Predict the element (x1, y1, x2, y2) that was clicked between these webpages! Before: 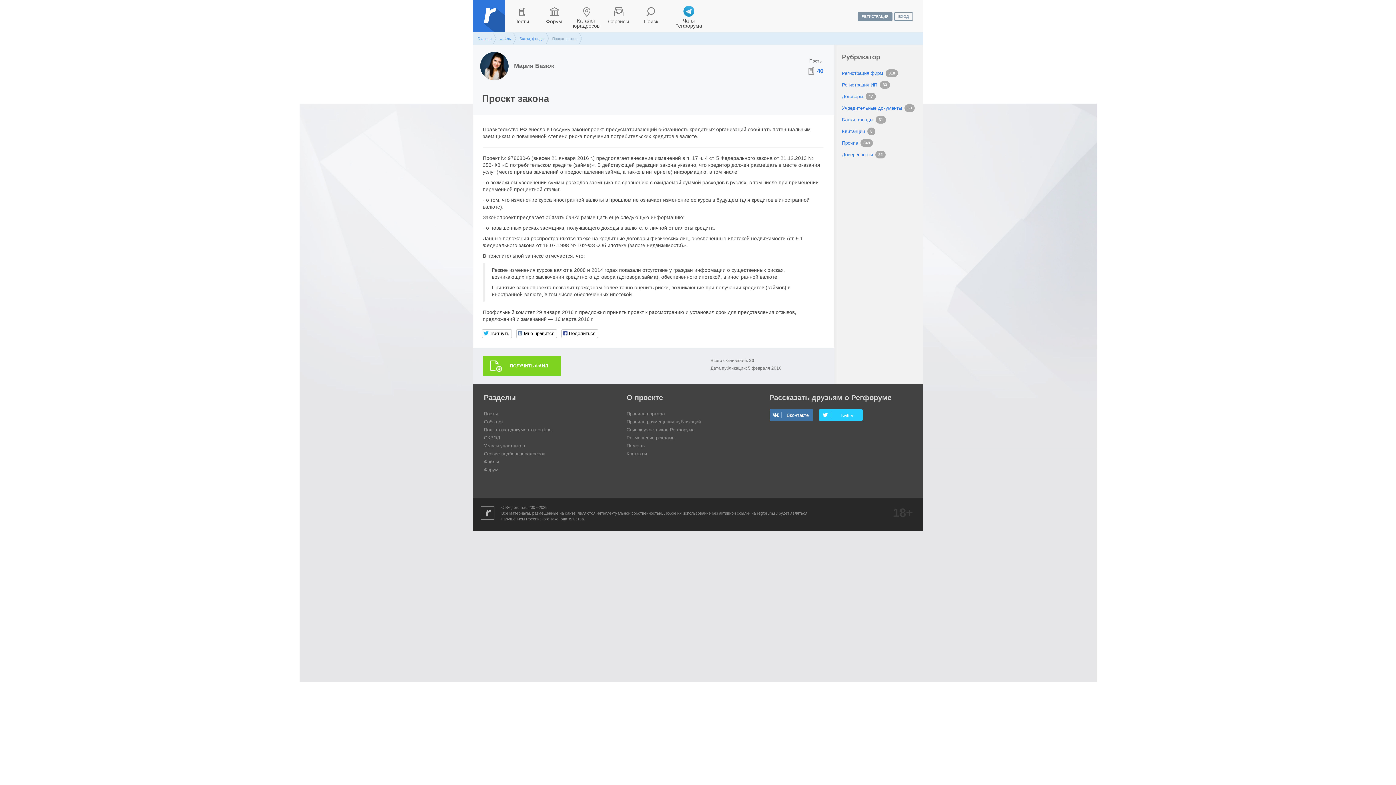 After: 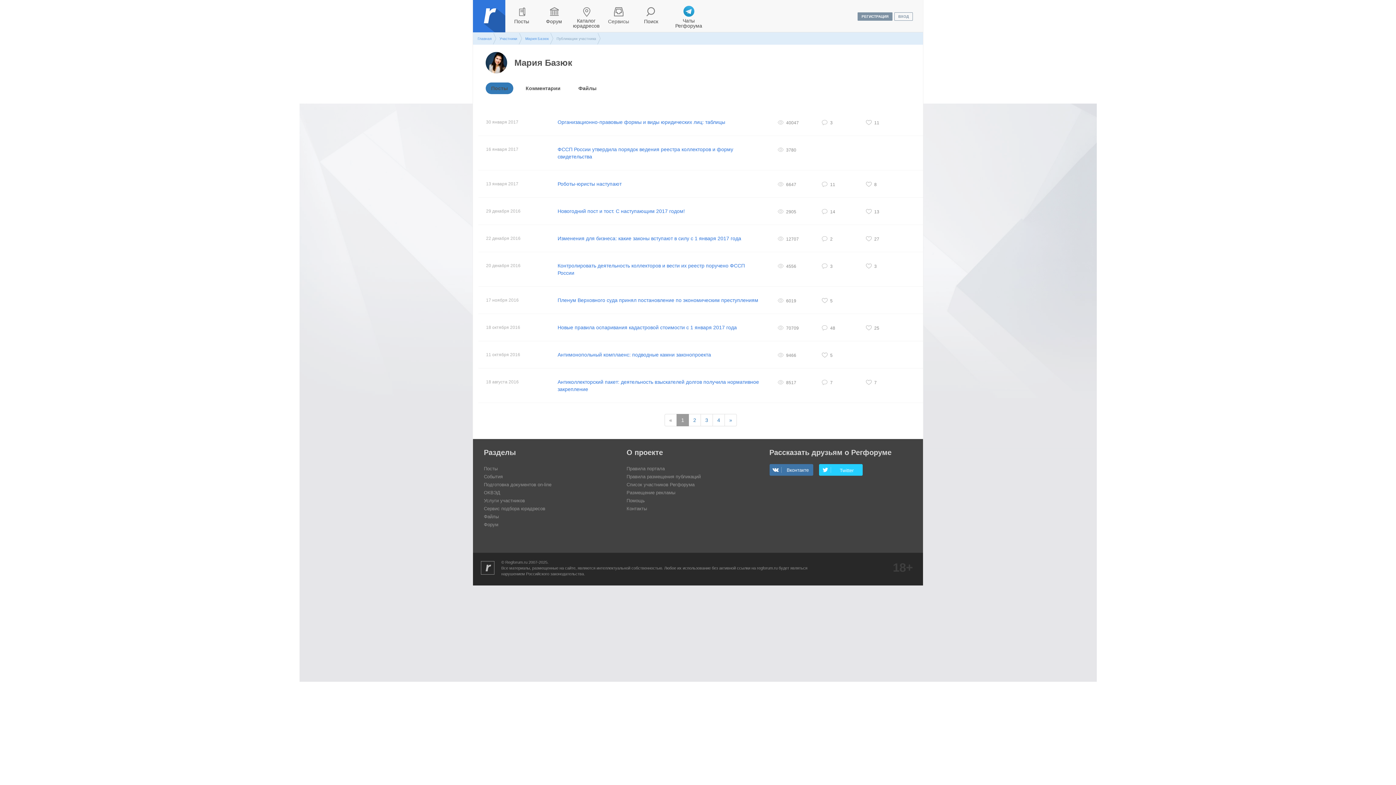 Action: label: 40 bbox: (808, 66, 823, 76)